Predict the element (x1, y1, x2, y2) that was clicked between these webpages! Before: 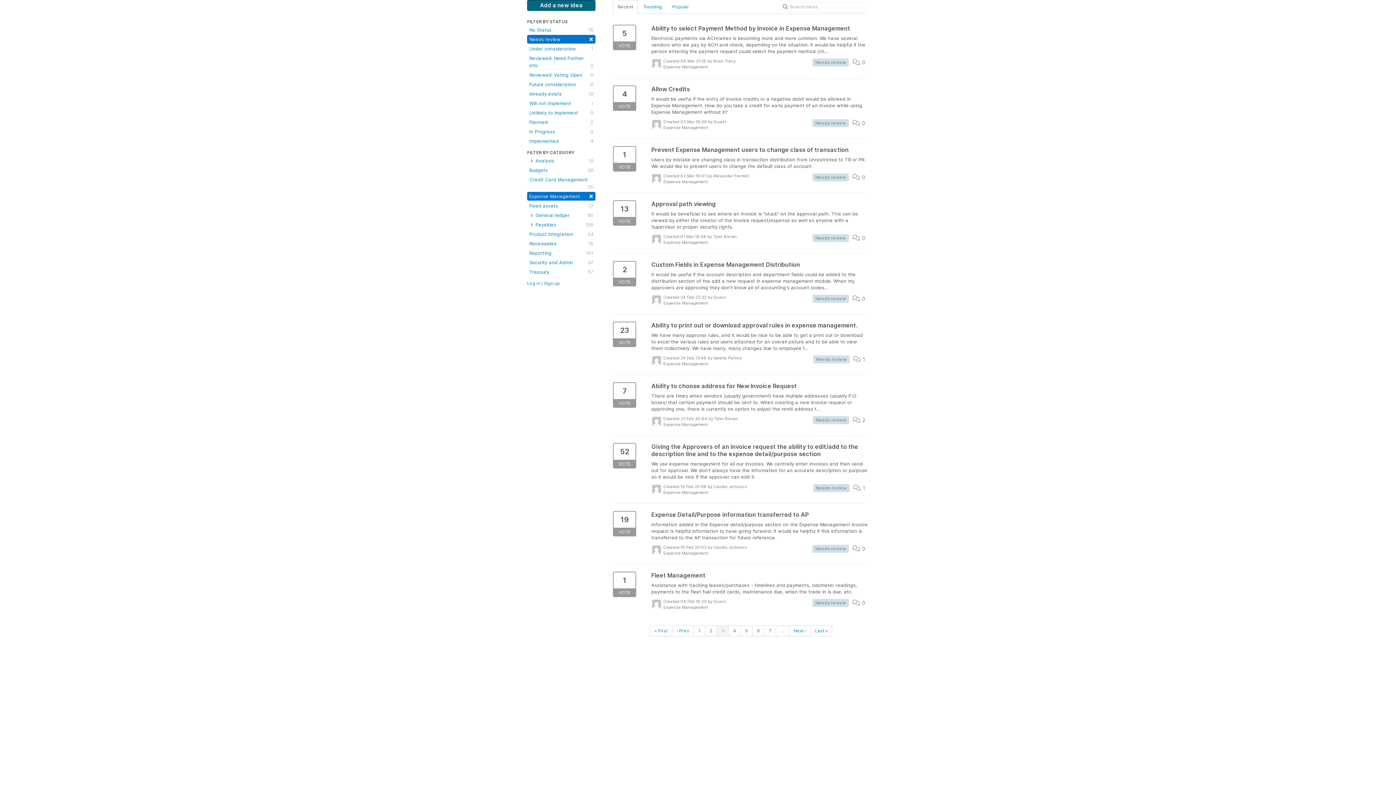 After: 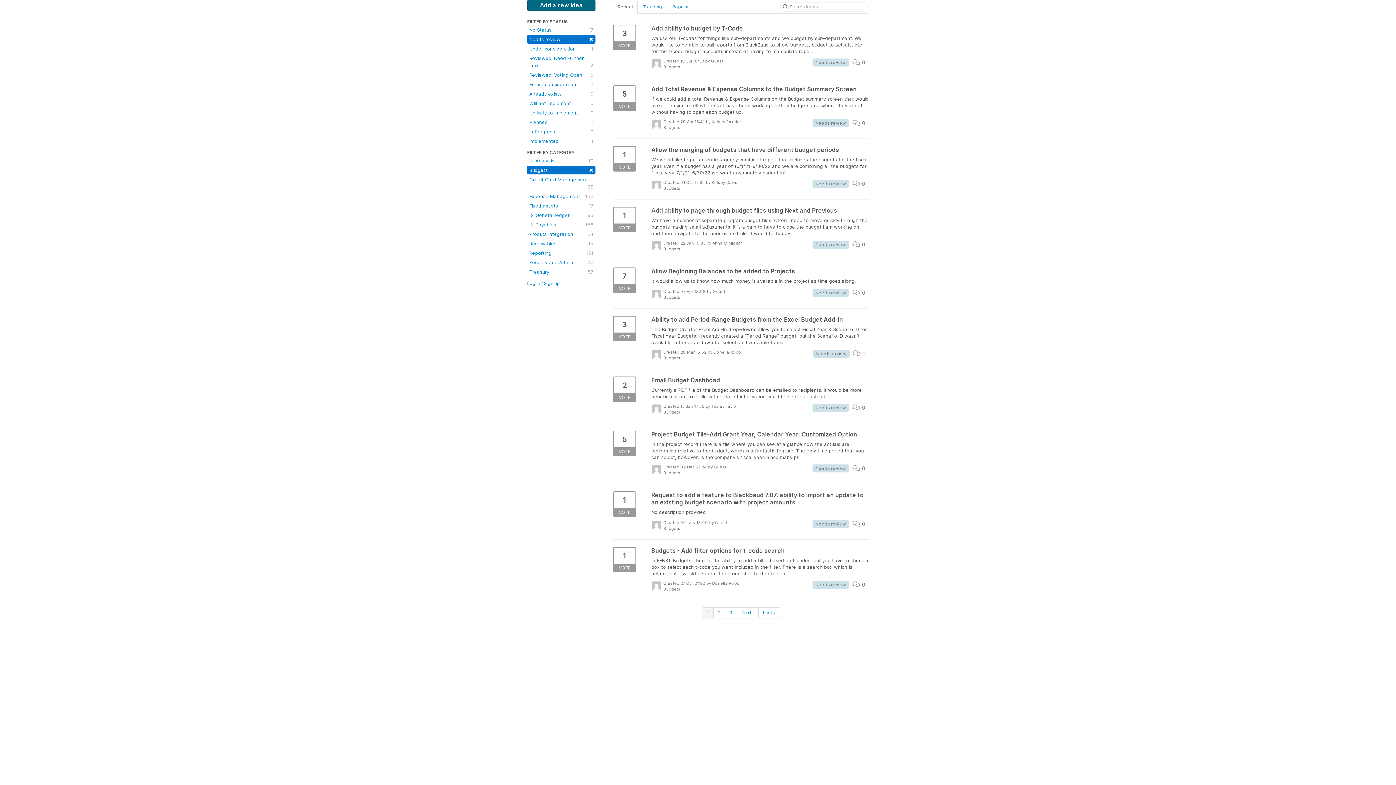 Action: label: Budgets
26 bbox: (527, 165, 595, 174)